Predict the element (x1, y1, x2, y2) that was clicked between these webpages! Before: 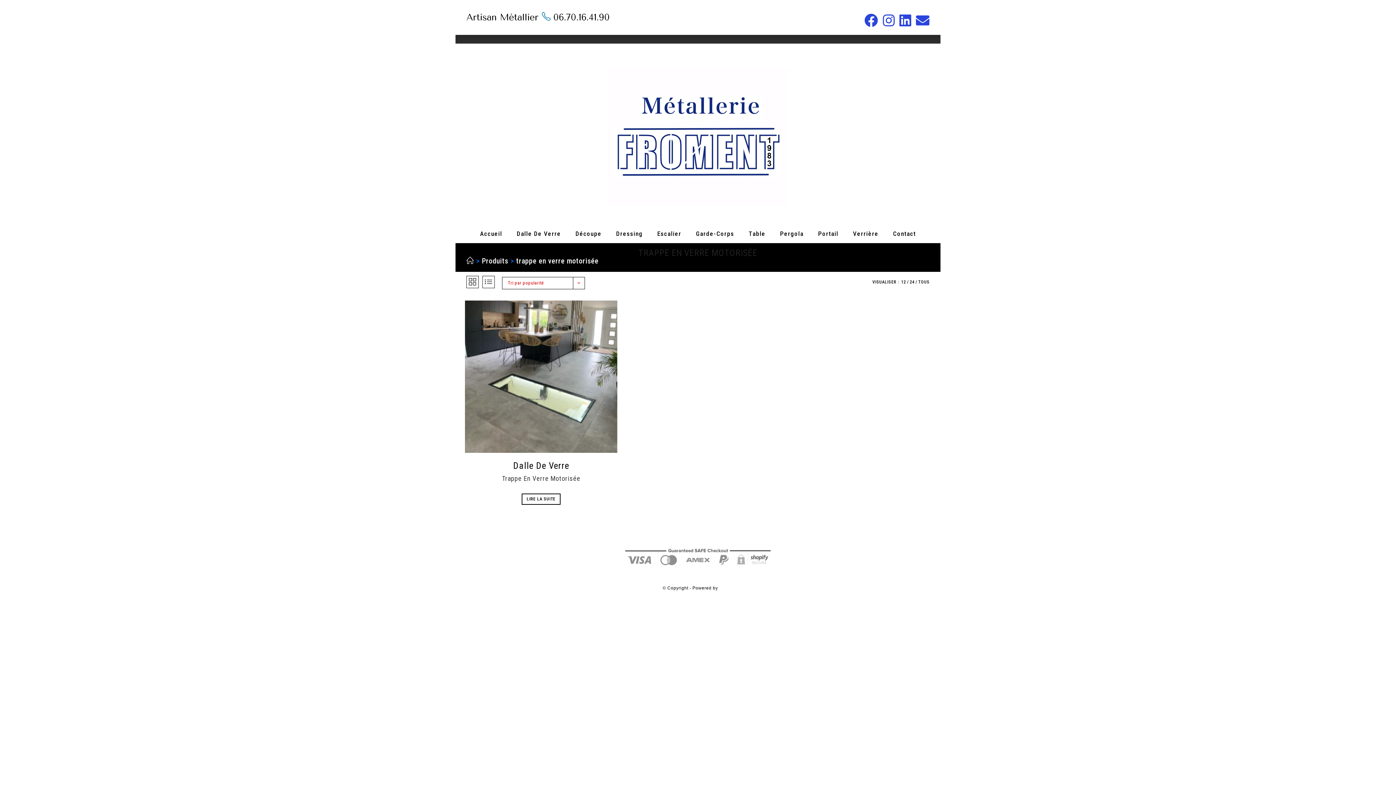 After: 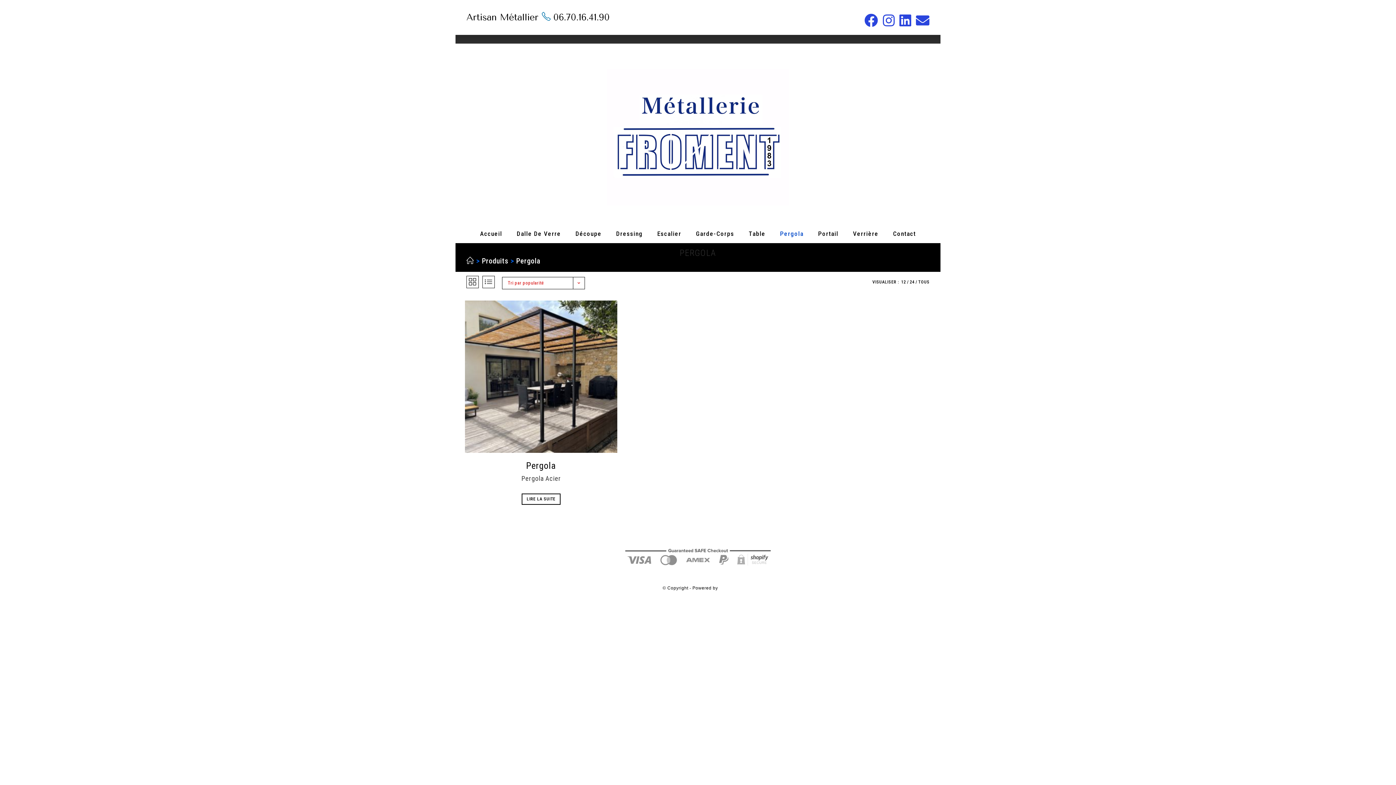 Action: label: Pergola bbox: (772, 224, 811, 243)